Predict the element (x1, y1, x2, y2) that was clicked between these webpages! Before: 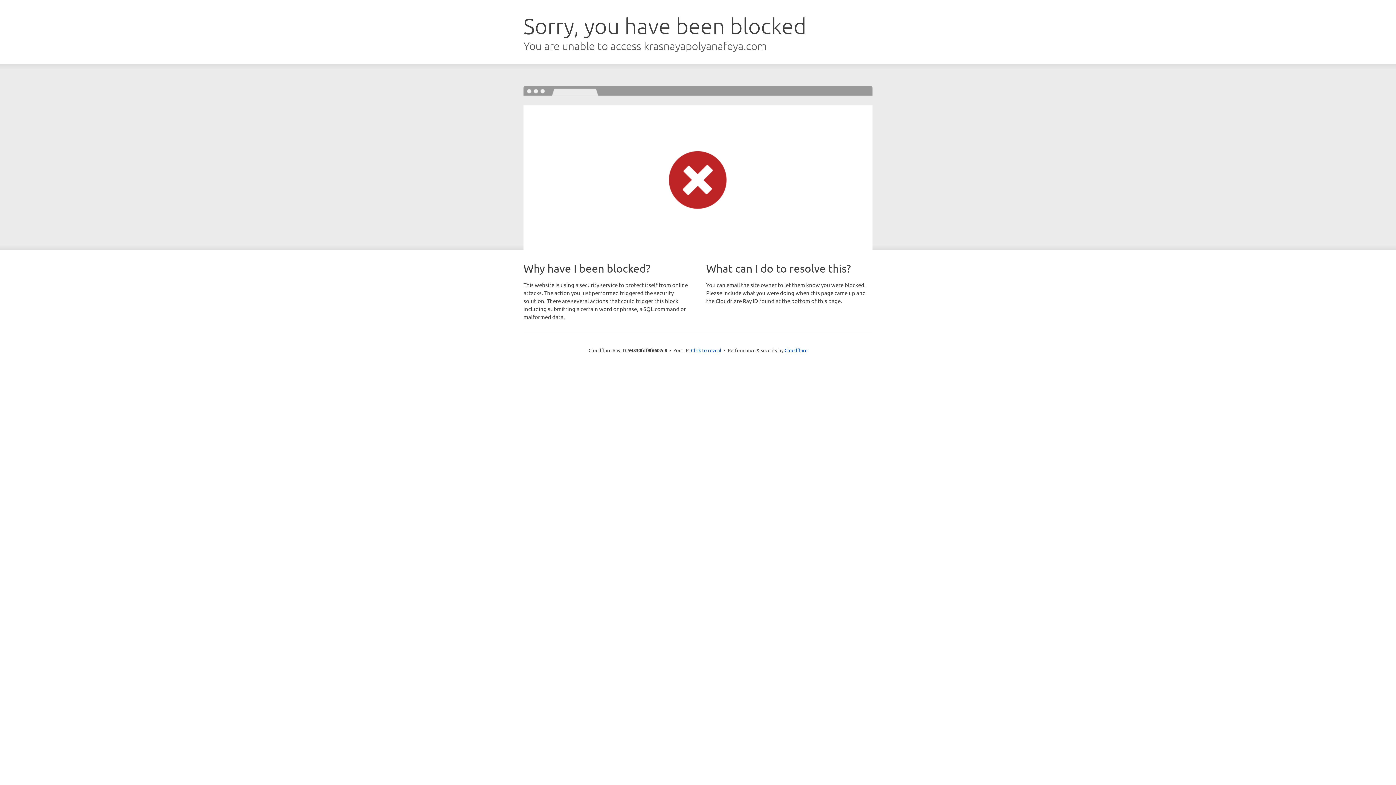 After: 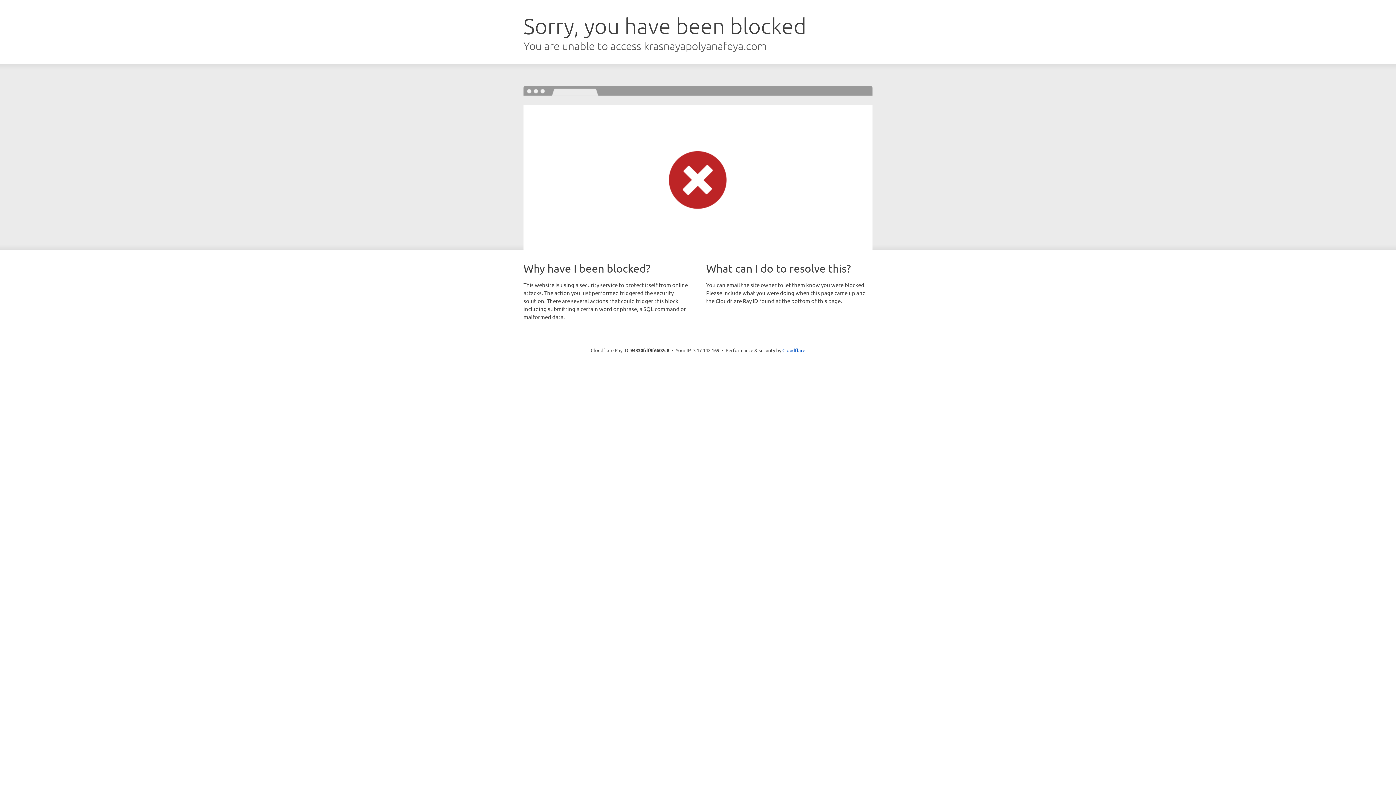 Action: bbox: (691, 346, 721, 353) label: Click to reveal